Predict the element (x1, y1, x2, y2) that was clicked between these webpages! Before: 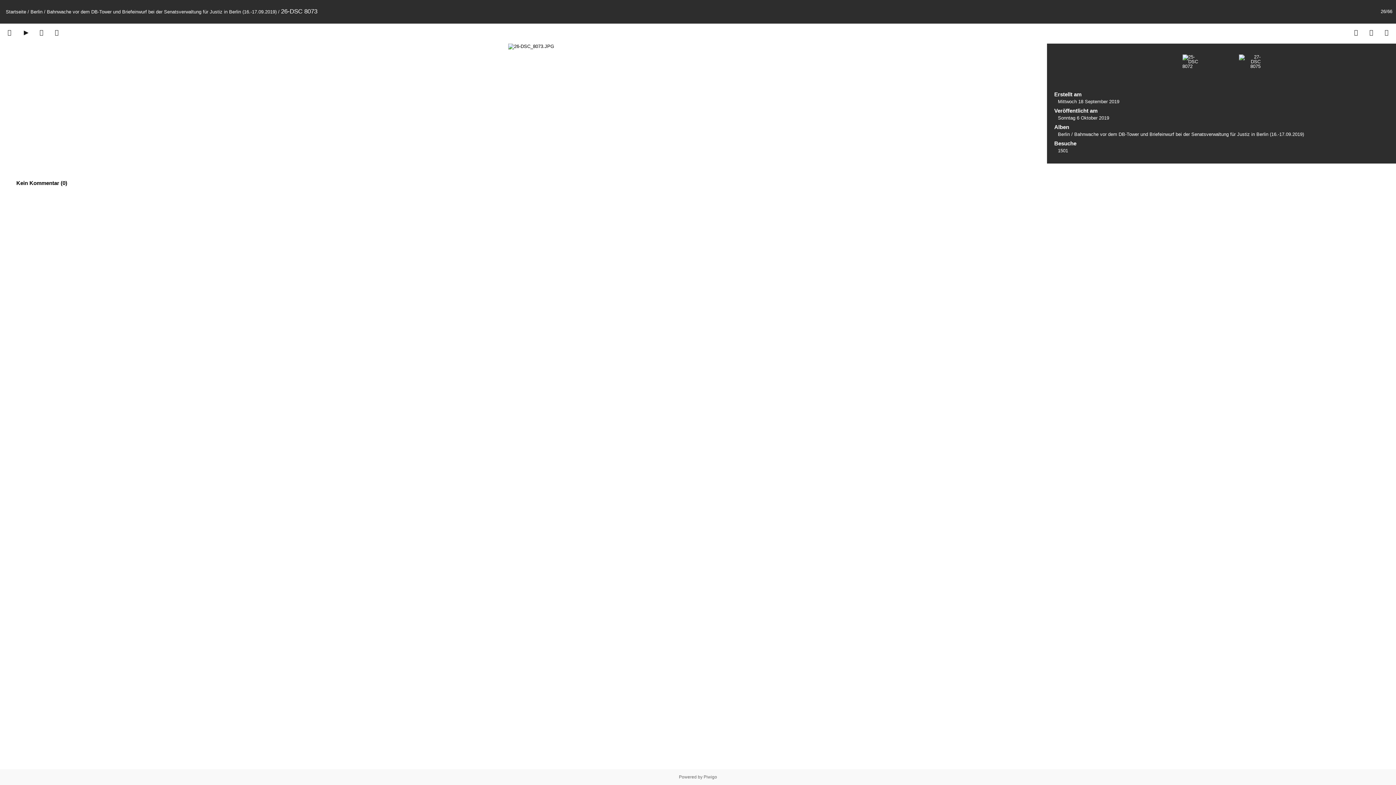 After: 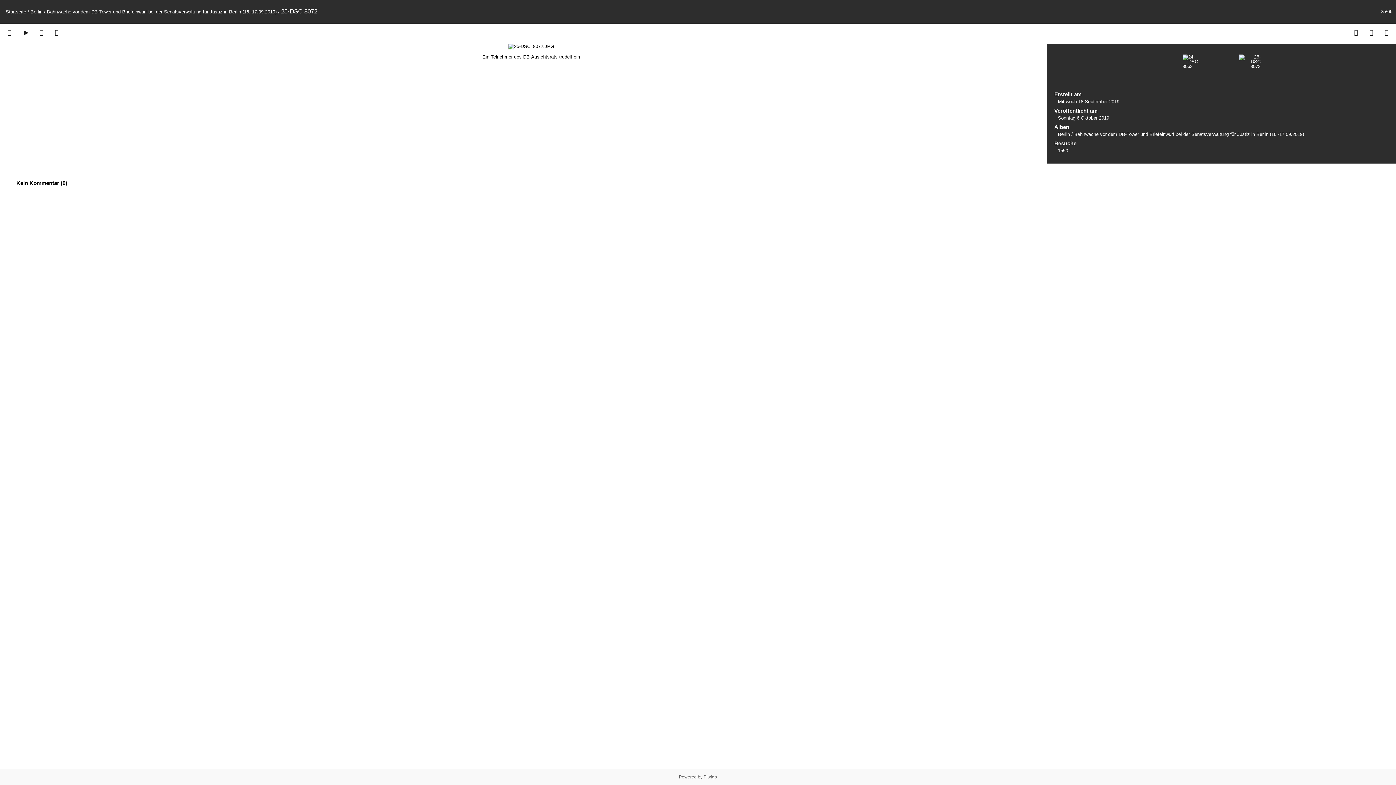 Action: bbox: (1182, 54, 1219, 90)